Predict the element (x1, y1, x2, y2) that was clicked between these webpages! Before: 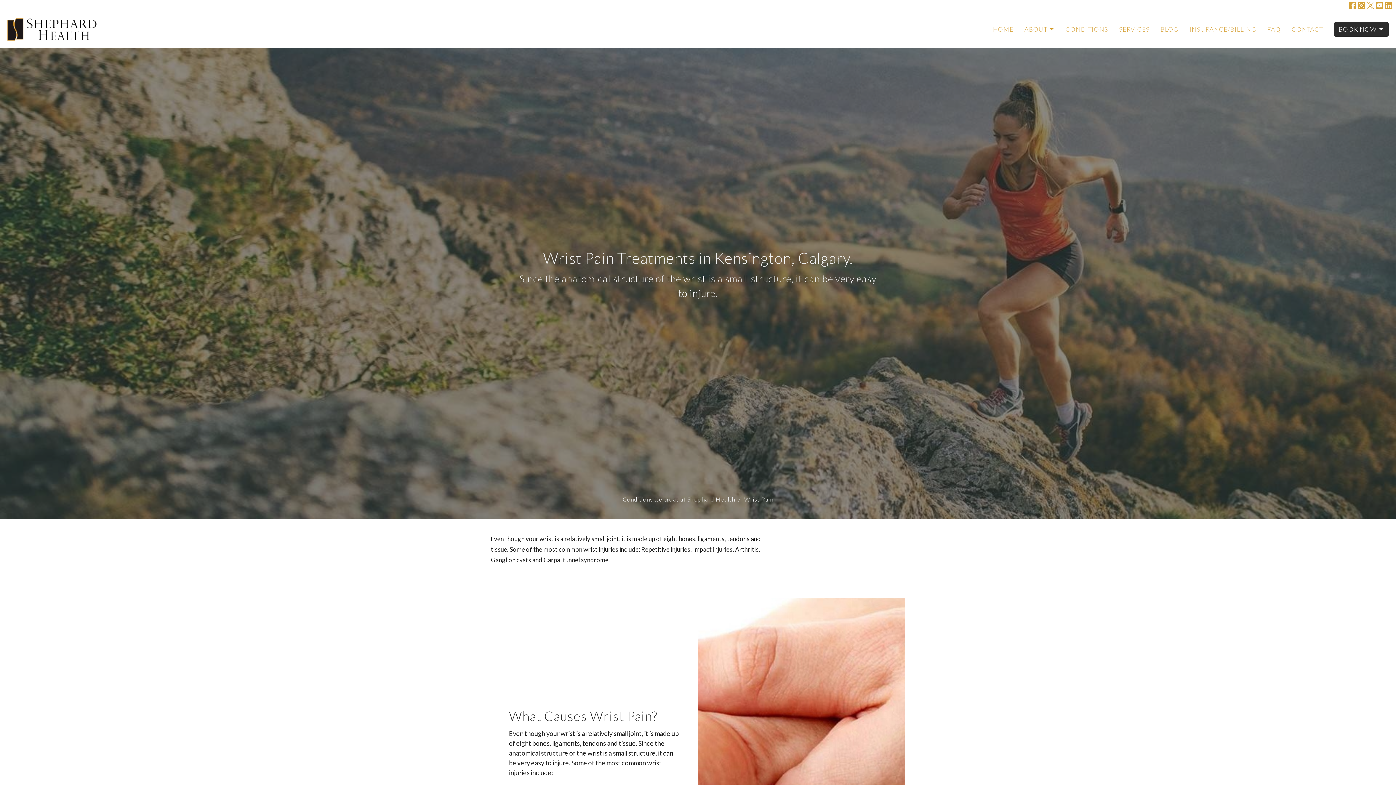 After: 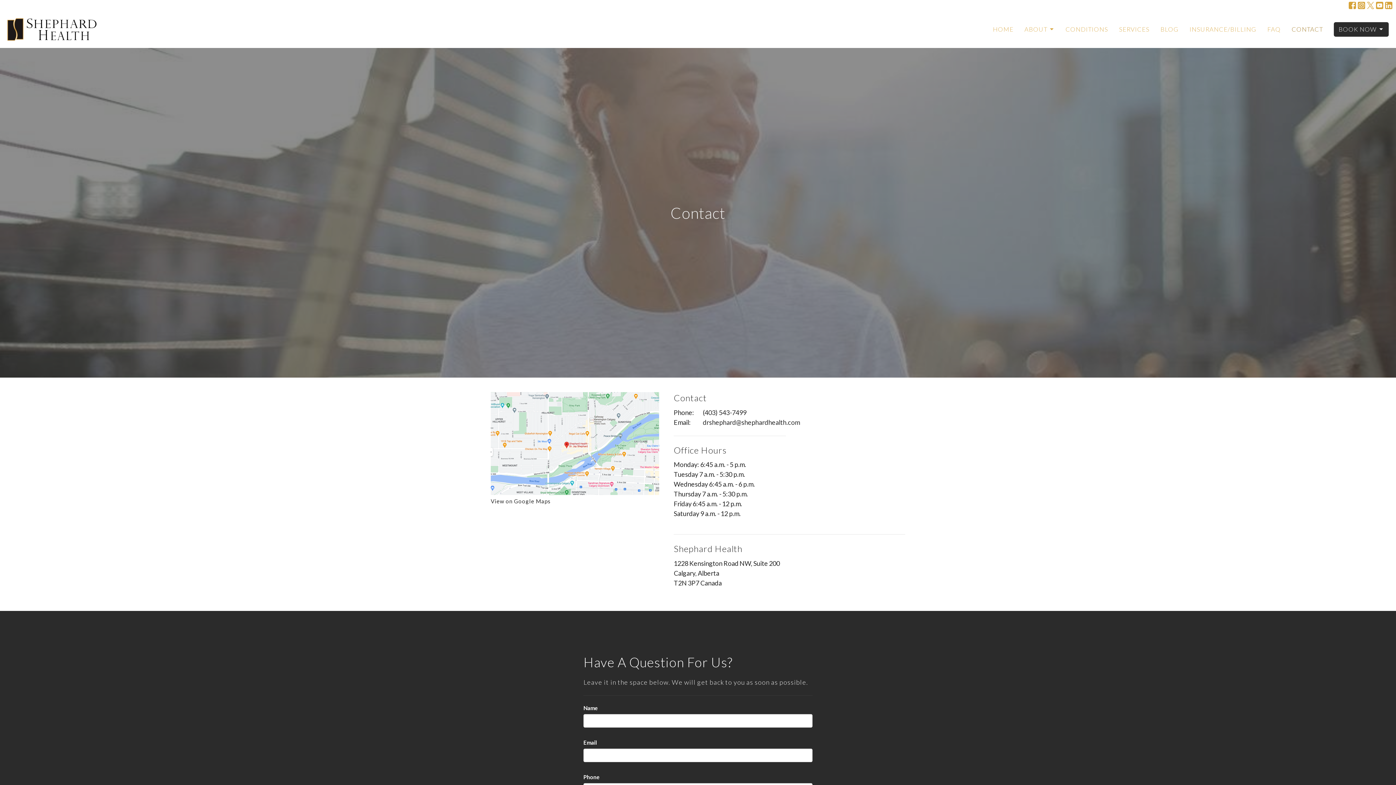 Action: bbox: (1292, 22, 1323, 35) label: CONTACT